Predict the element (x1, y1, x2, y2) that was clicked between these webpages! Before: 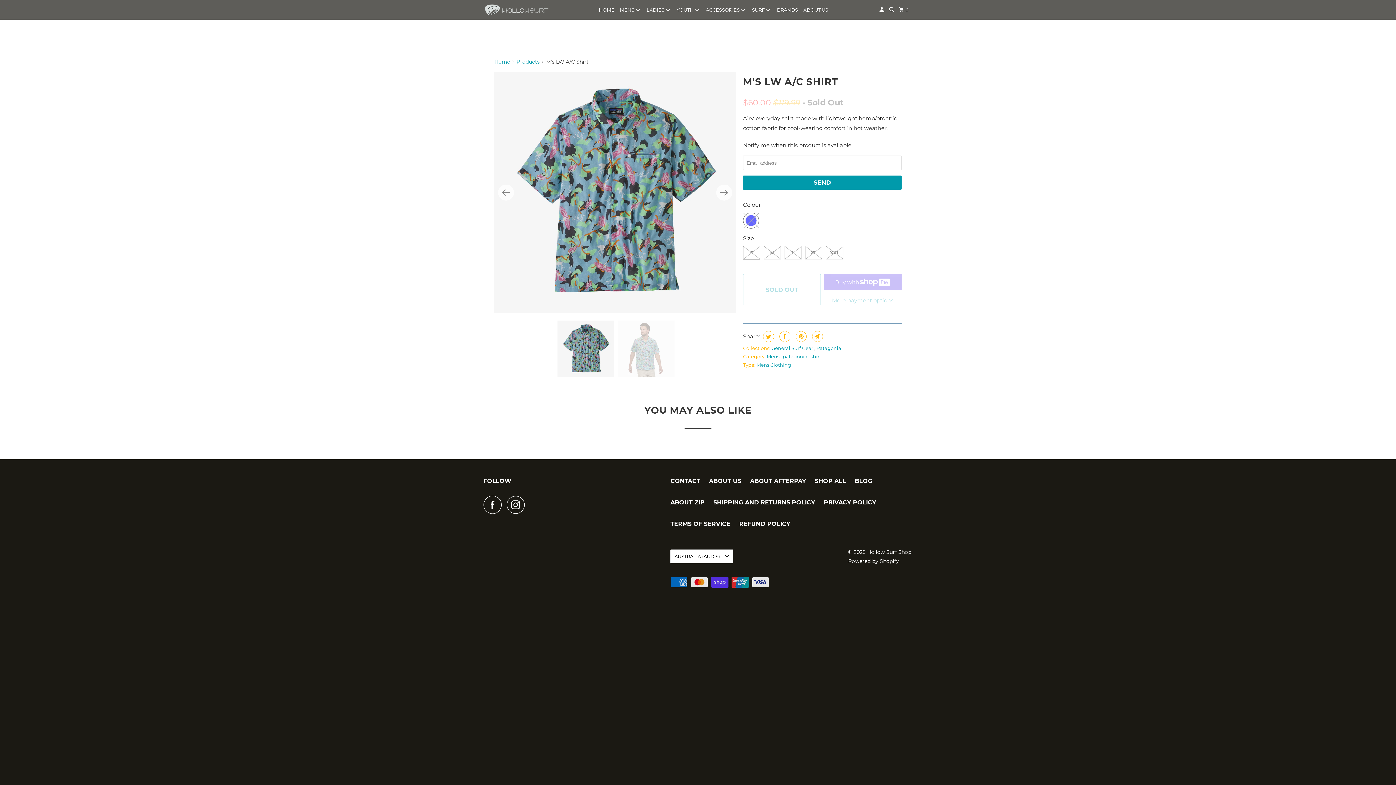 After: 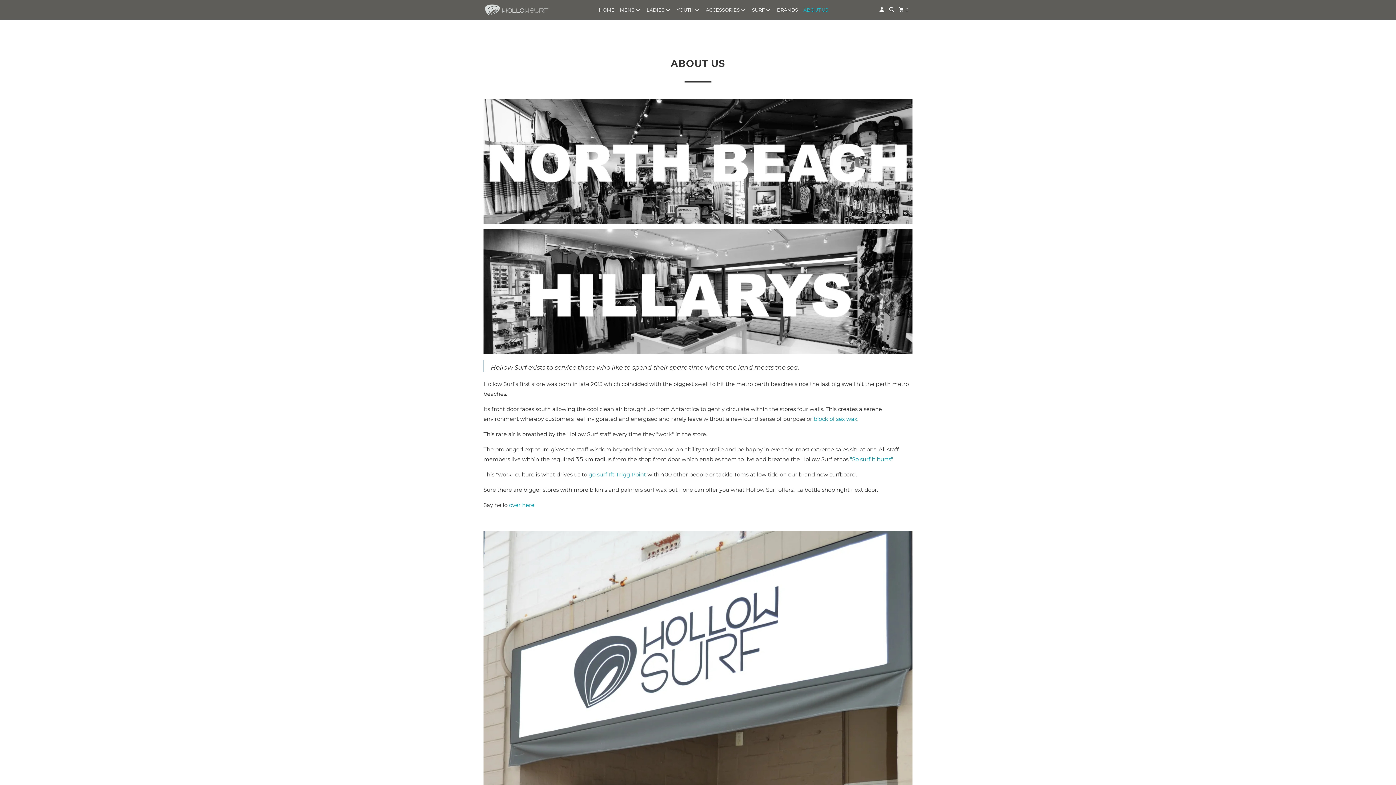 Action: label: ABOUT US bbox: (802, 4, 829, 16)